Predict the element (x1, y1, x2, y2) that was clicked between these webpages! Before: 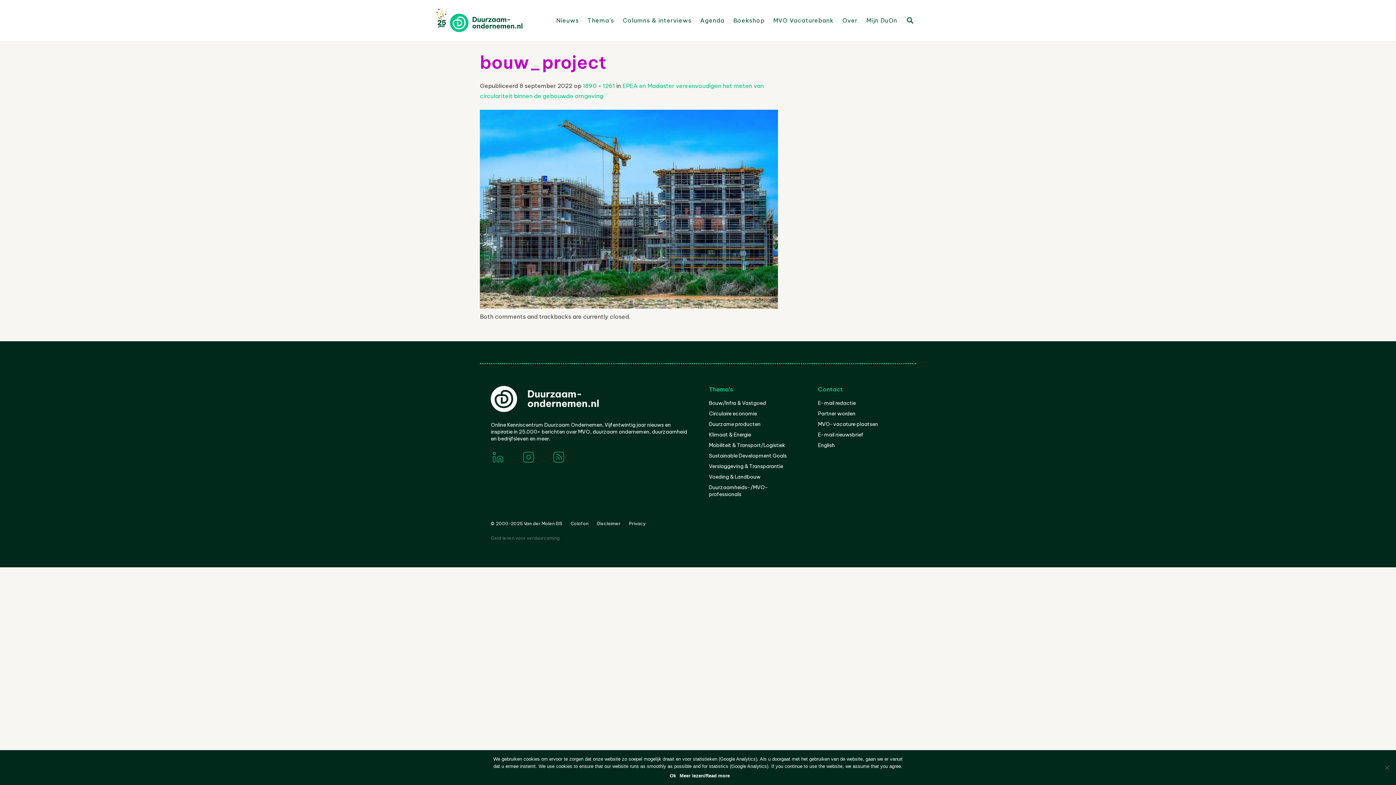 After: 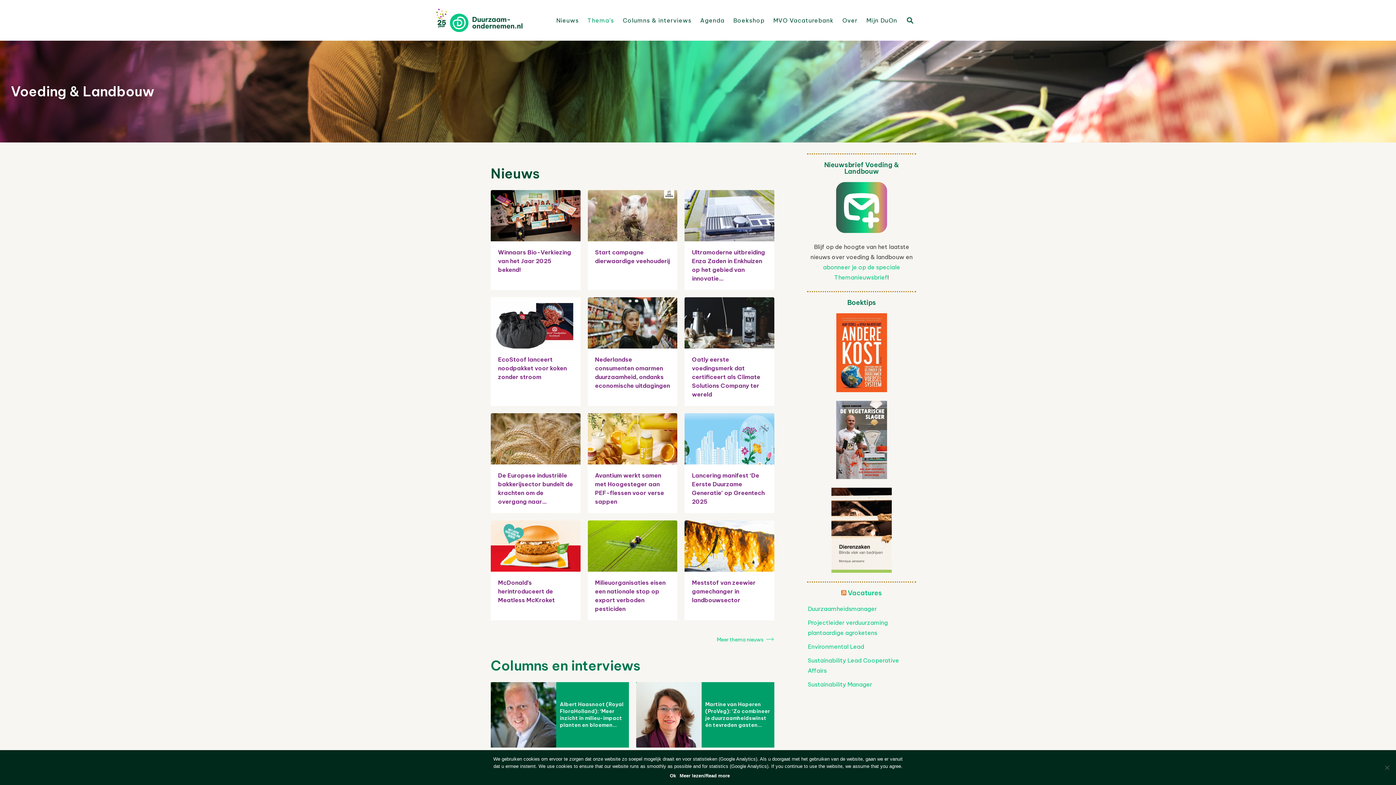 Action: bbox: (709, 473, 760, 480) label: Voeding & Landbouw